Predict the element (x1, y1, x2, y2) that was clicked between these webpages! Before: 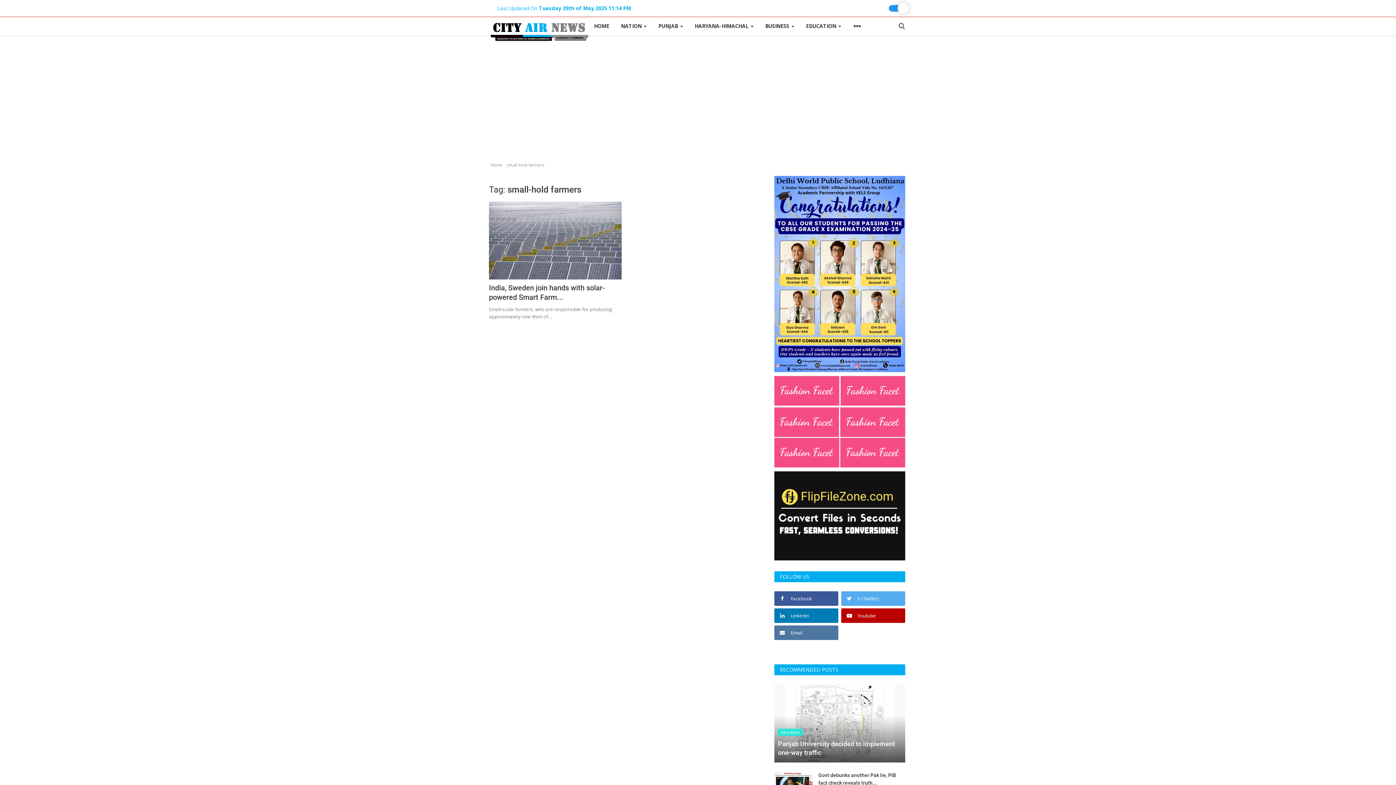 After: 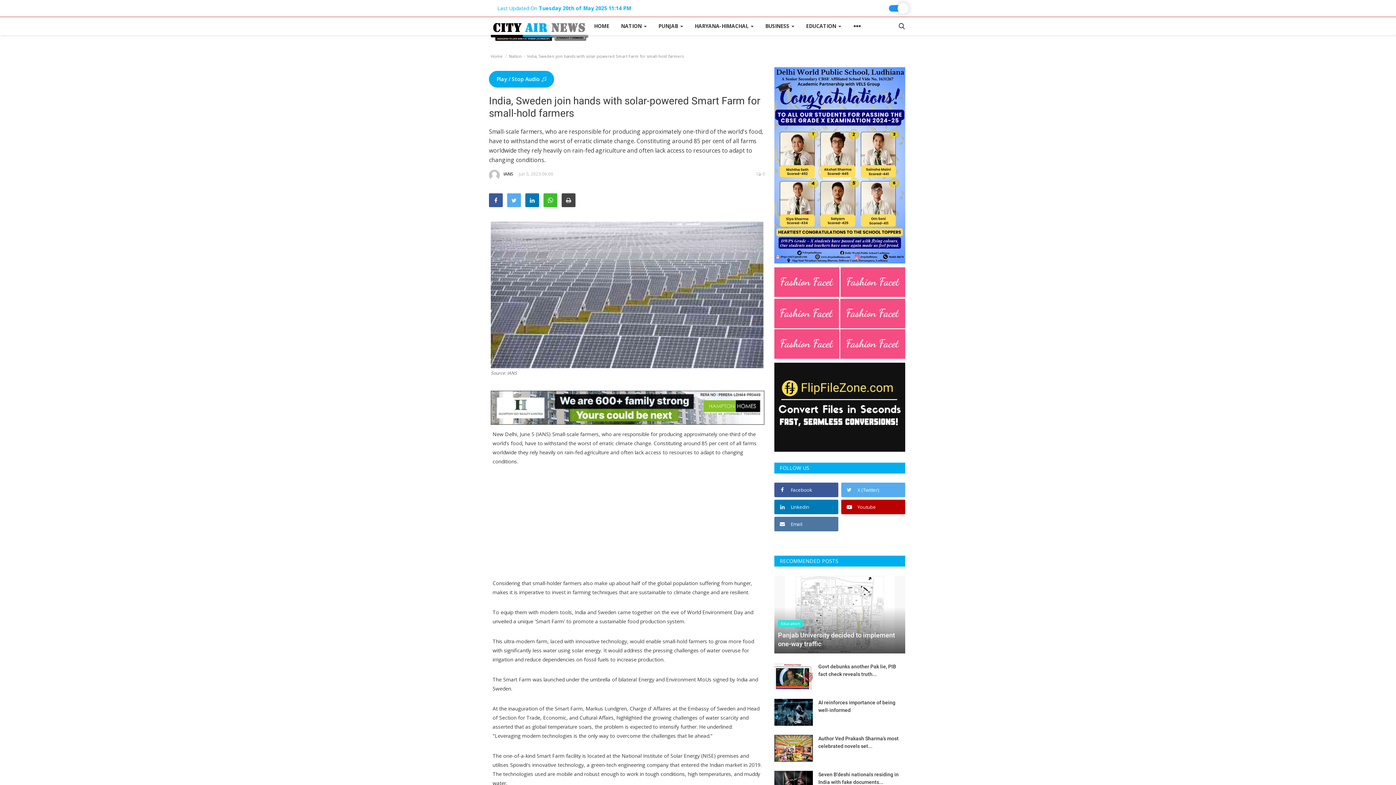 Action: bbox: (489, 283, 621, 302) label: India, Sweden join hands with solar-powered Smart Farm...